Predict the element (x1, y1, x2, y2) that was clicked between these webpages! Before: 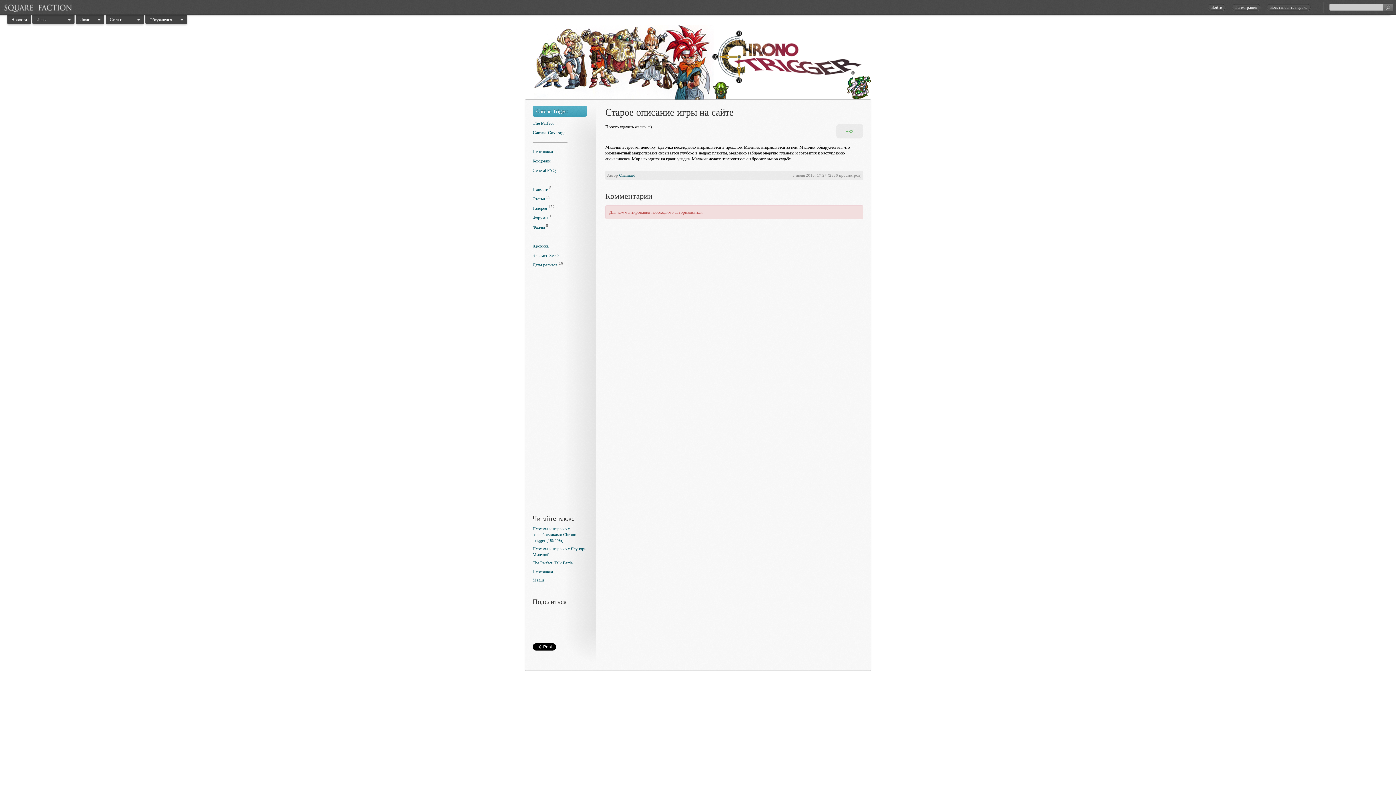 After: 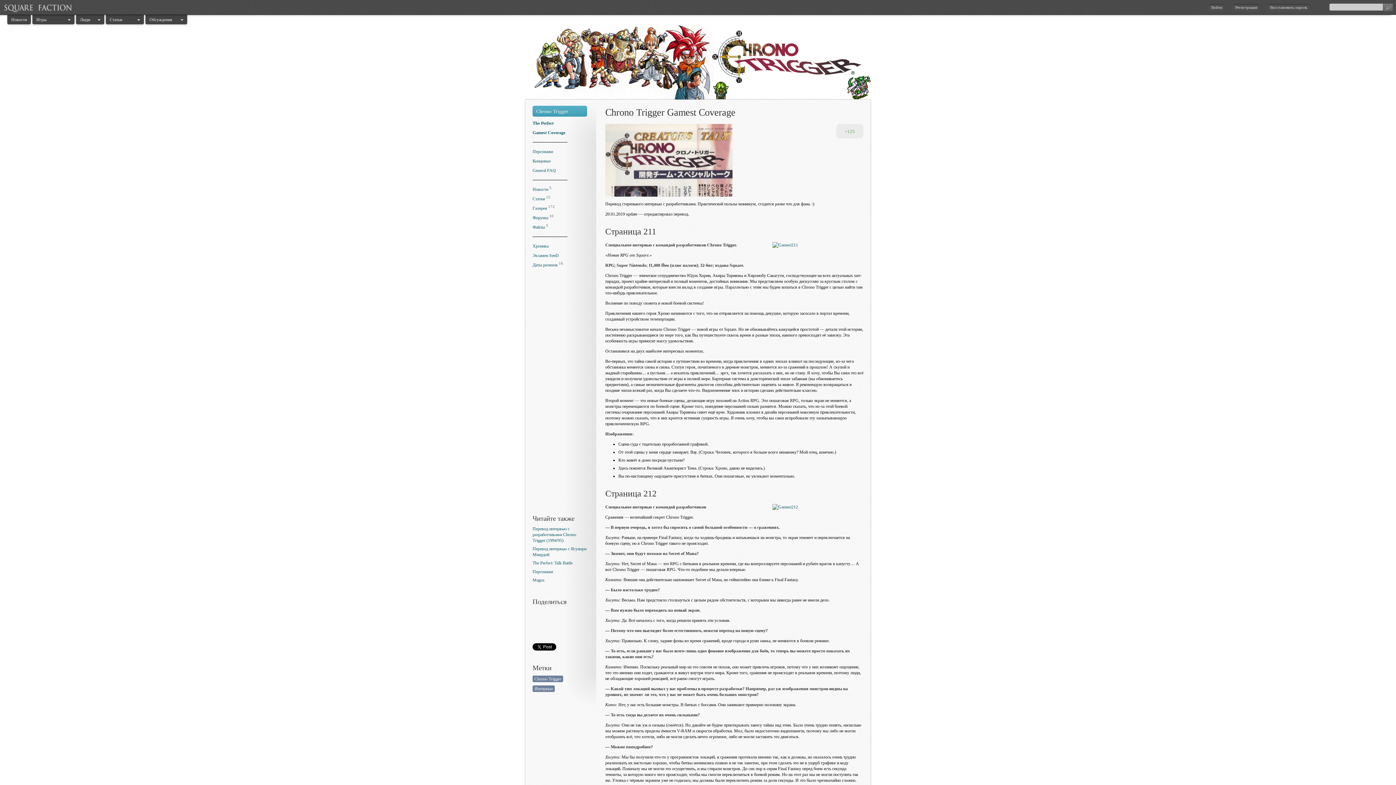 Action: bbox: (532, 130, 565, 135) label: Gamest Coverage